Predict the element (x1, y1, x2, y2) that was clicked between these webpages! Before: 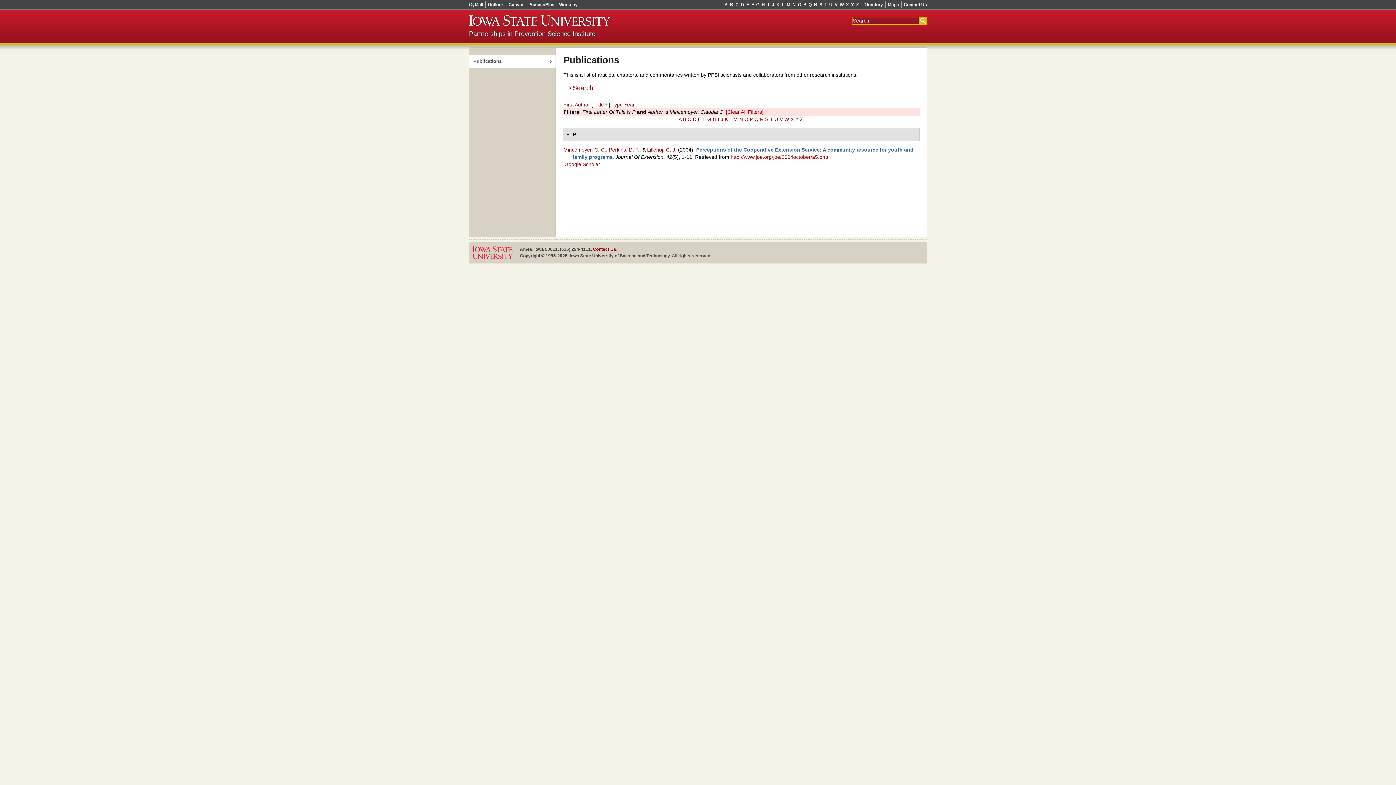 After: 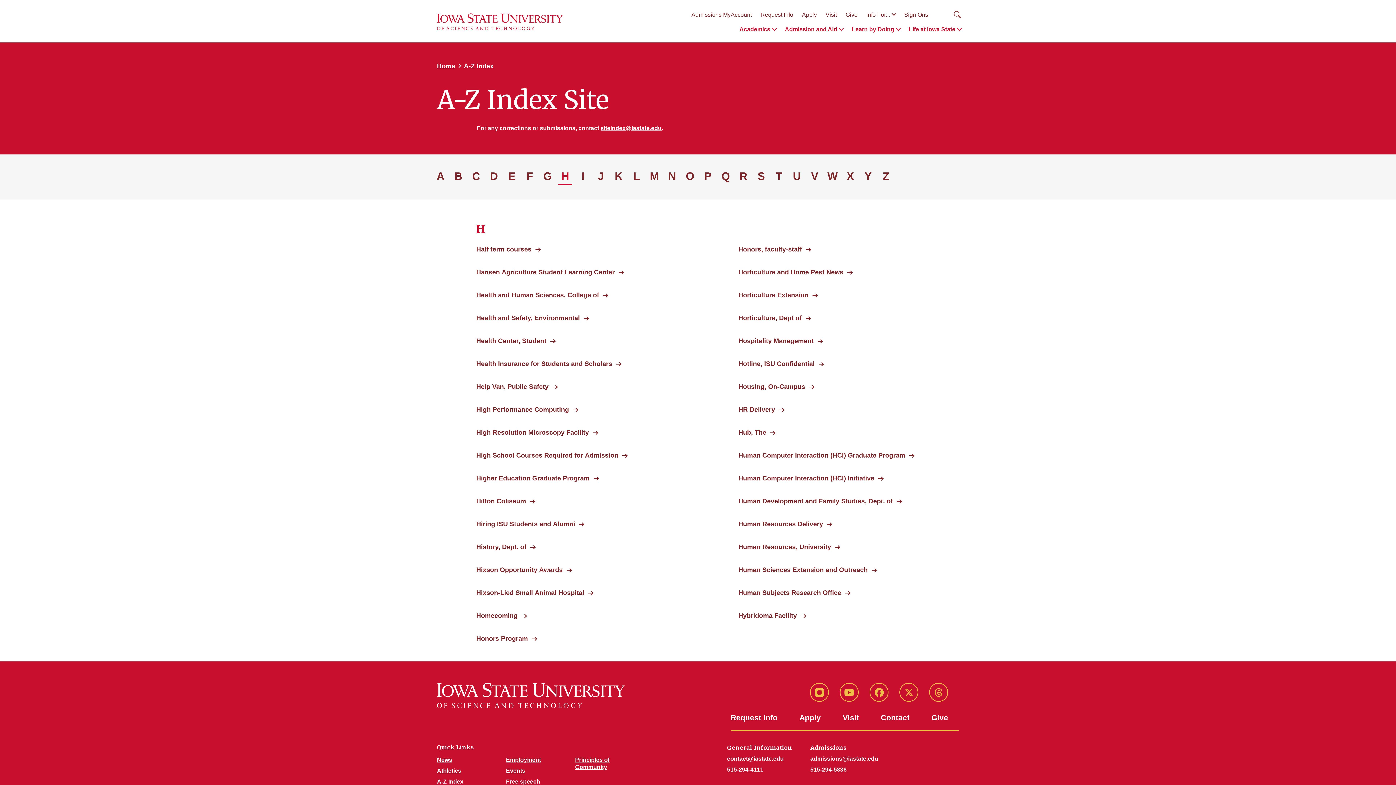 Action: bbox: (760, 1, 766, 8) label: H